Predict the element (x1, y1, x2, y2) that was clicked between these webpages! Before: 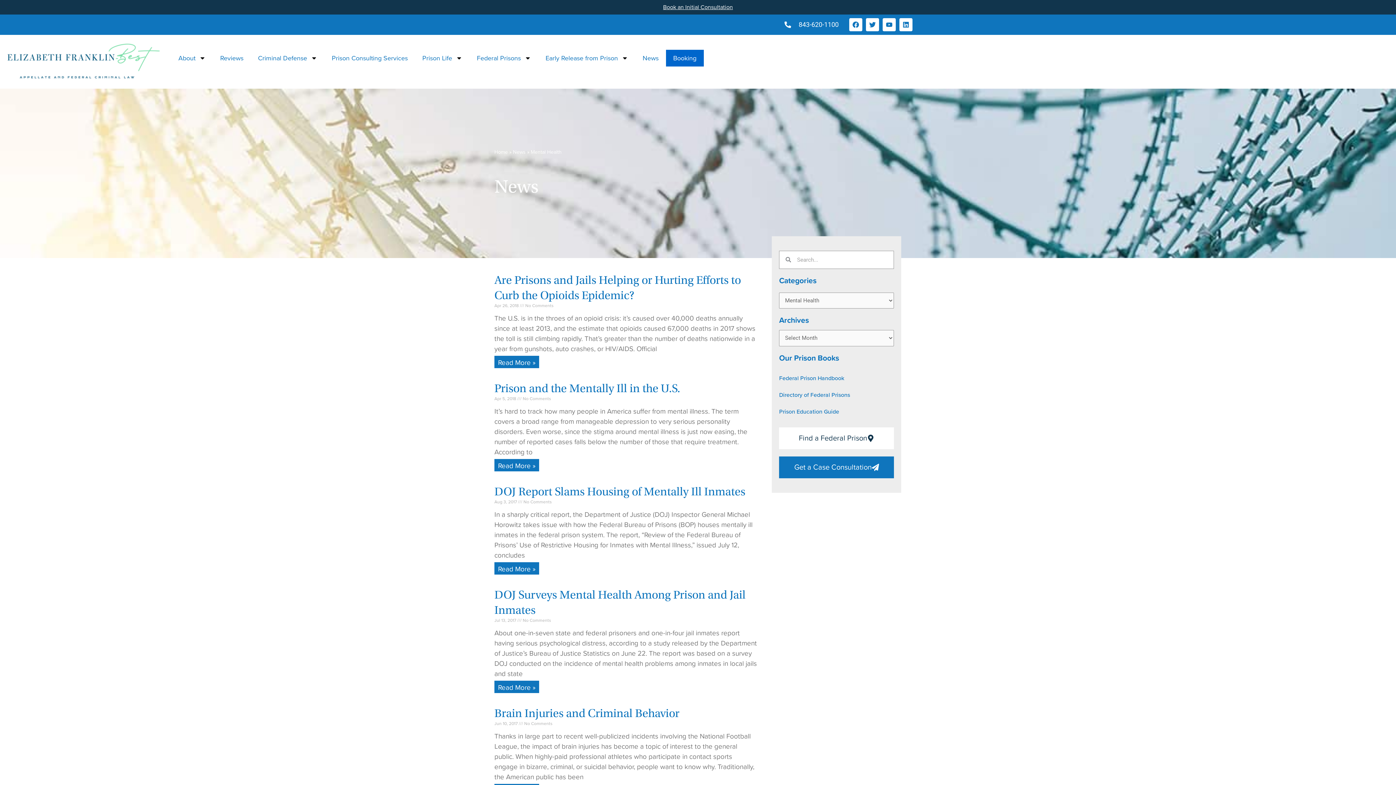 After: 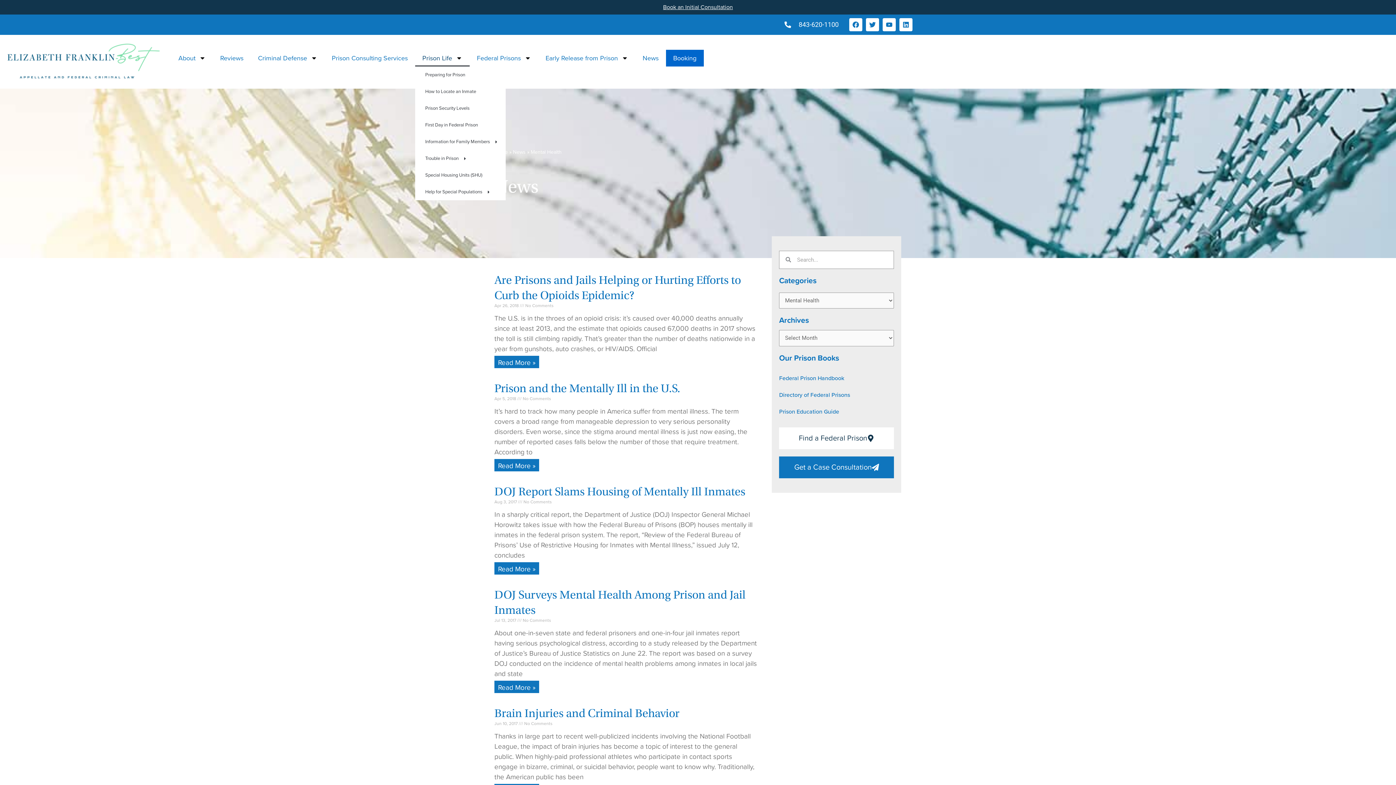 Action: label: Prison Life bbox: (415, 49, 469, 66)